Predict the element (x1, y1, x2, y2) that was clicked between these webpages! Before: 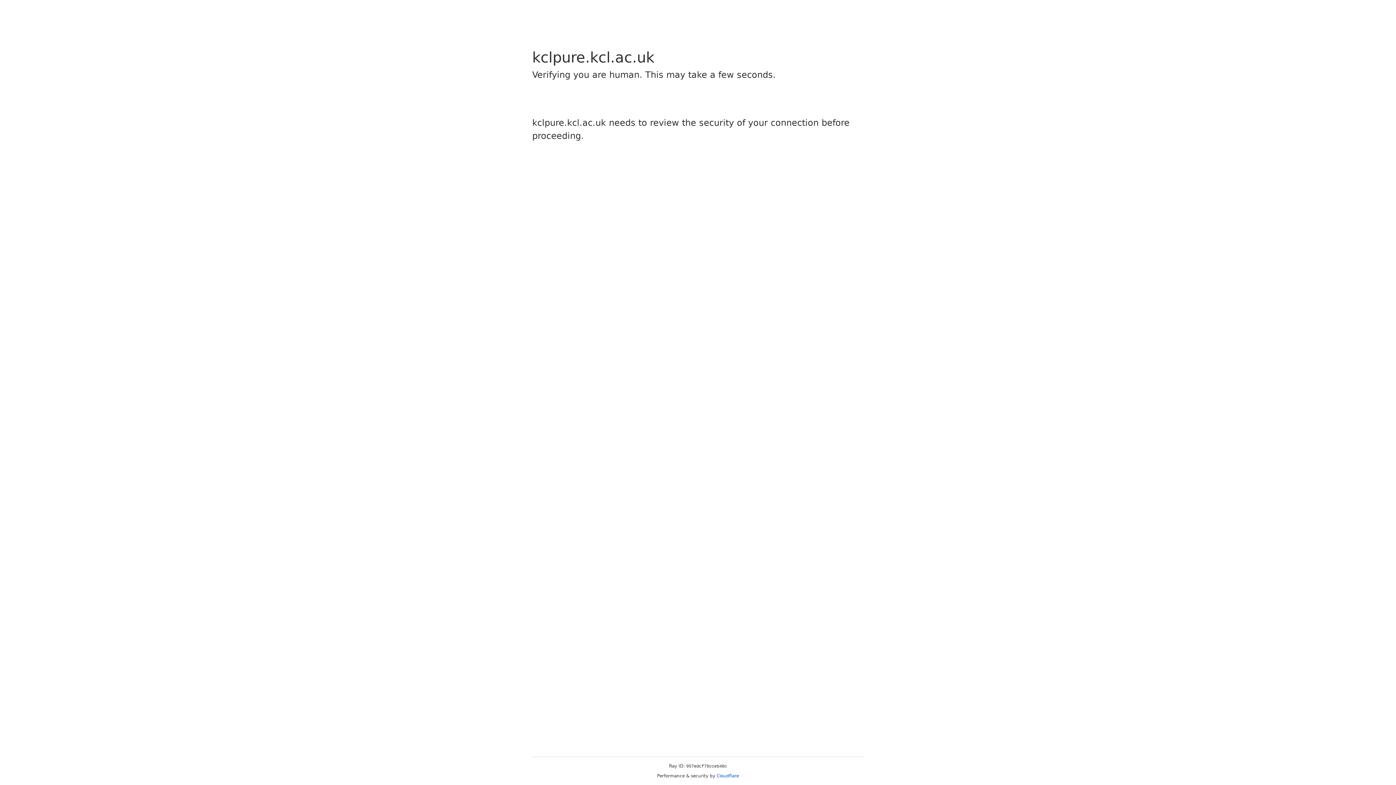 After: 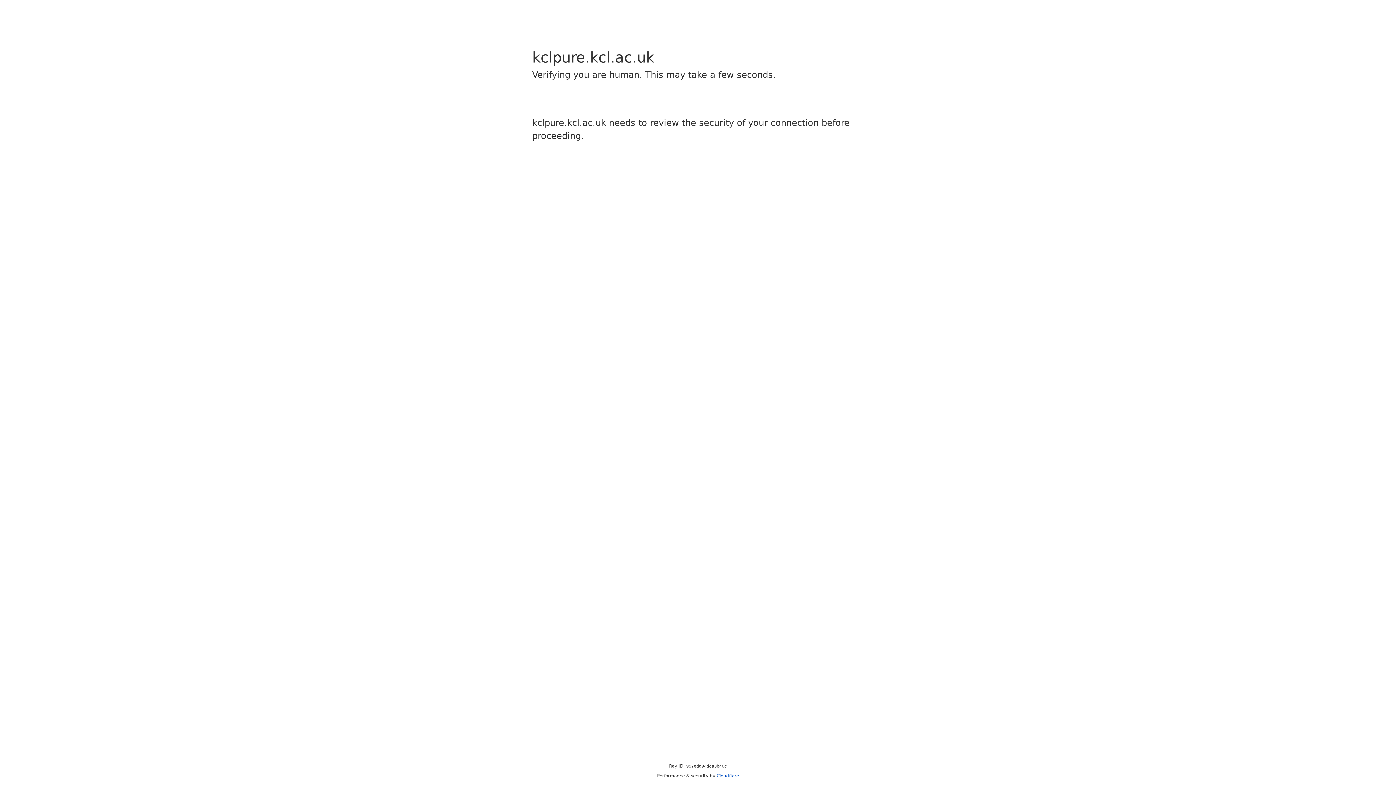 Action: label: Cloudflare bbox: (716, 773, 739, 778)